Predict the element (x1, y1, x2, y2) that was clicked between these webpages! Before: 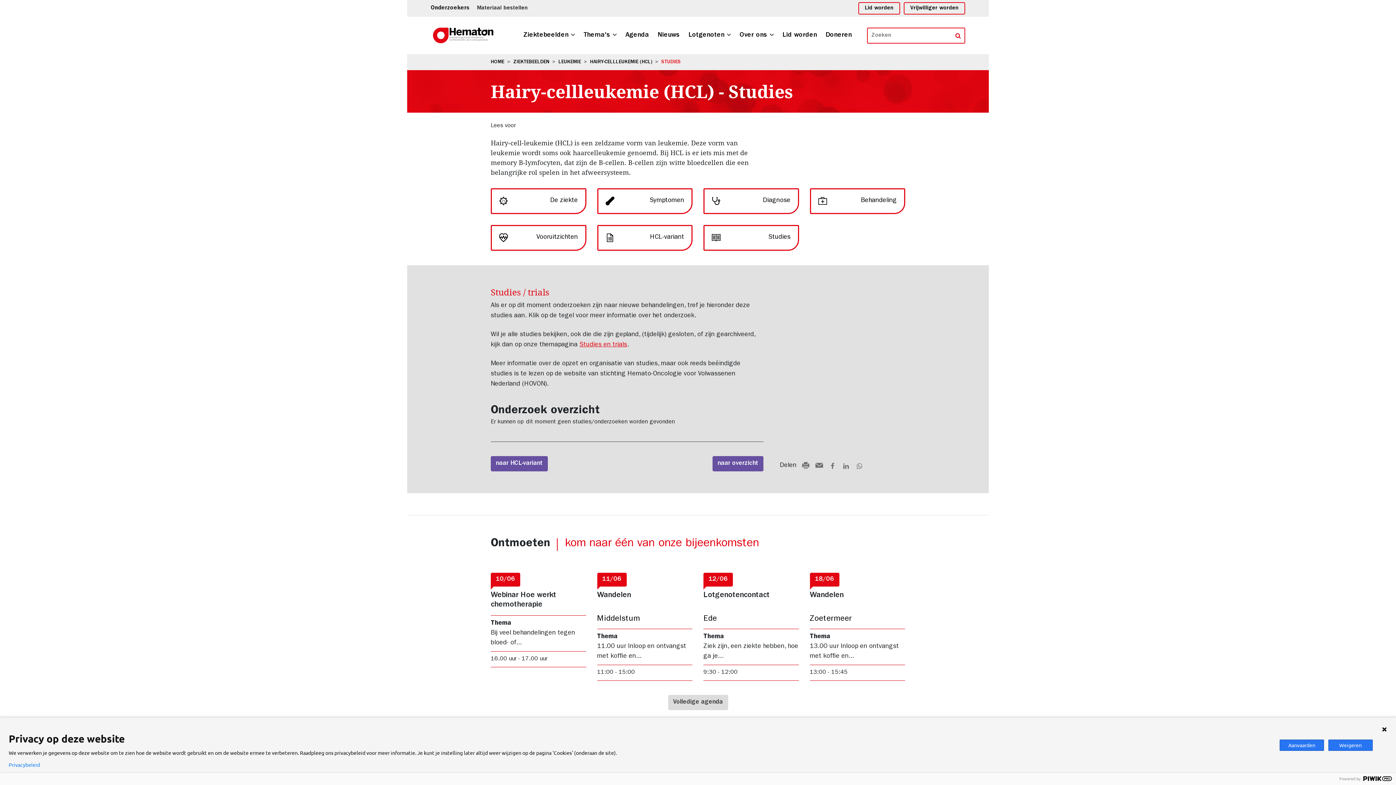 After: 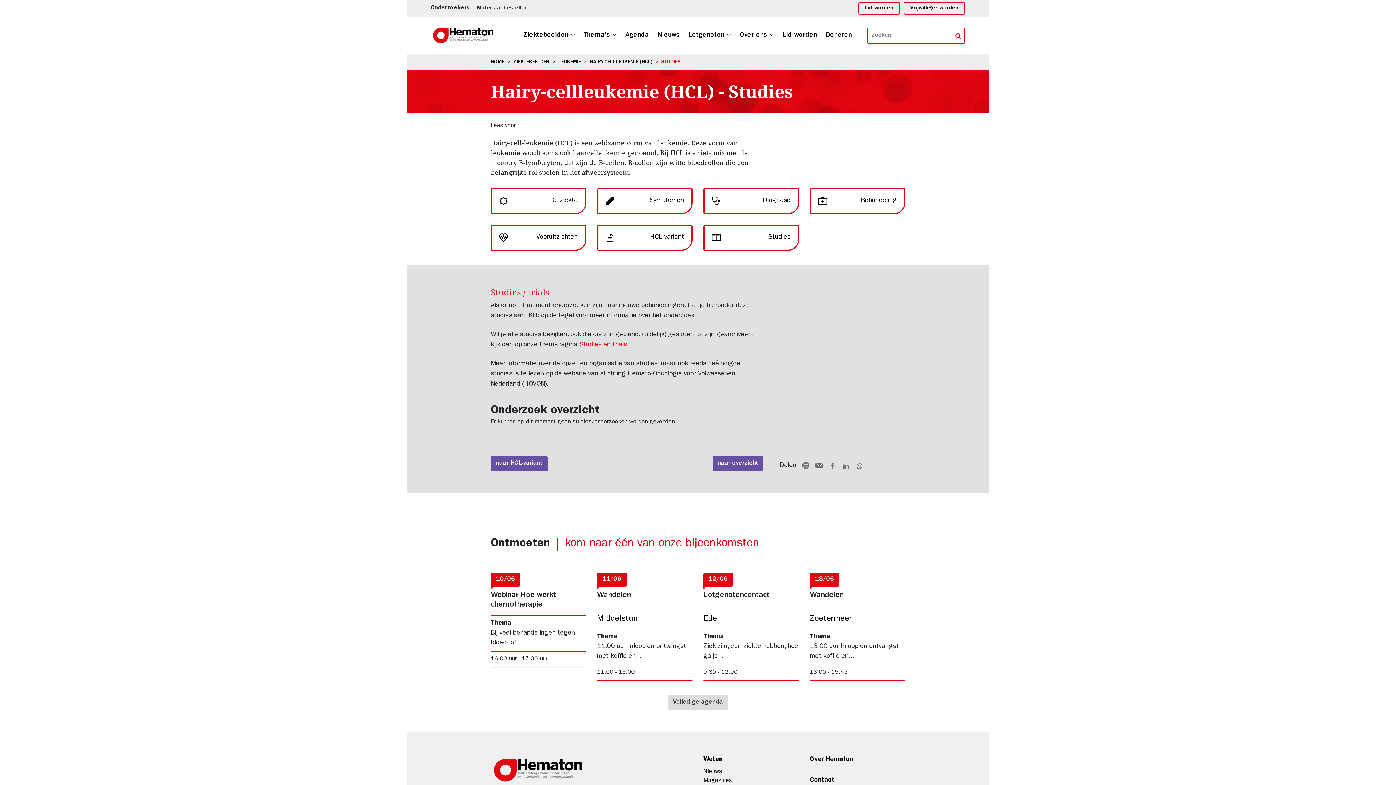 Action: bbox: (1381, 726, 1387, 732)